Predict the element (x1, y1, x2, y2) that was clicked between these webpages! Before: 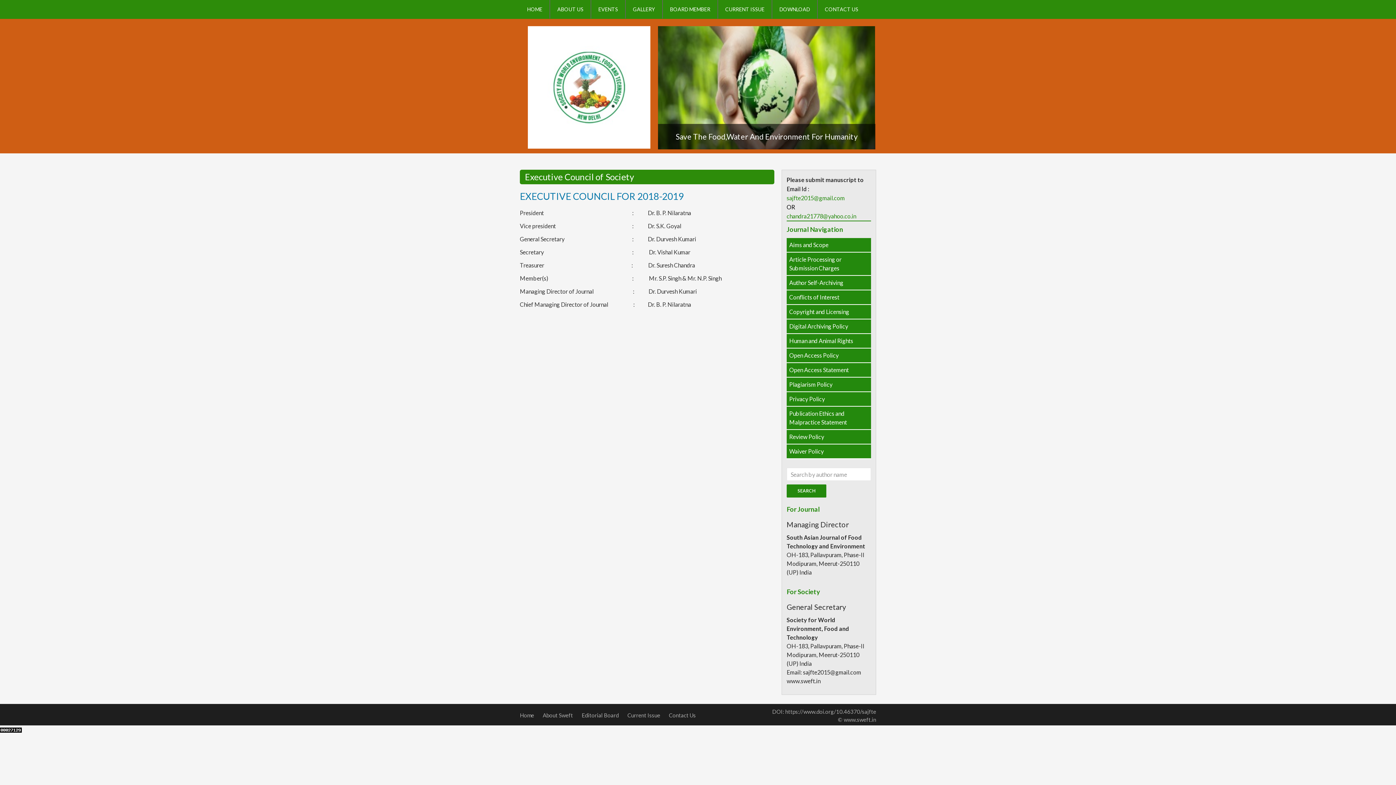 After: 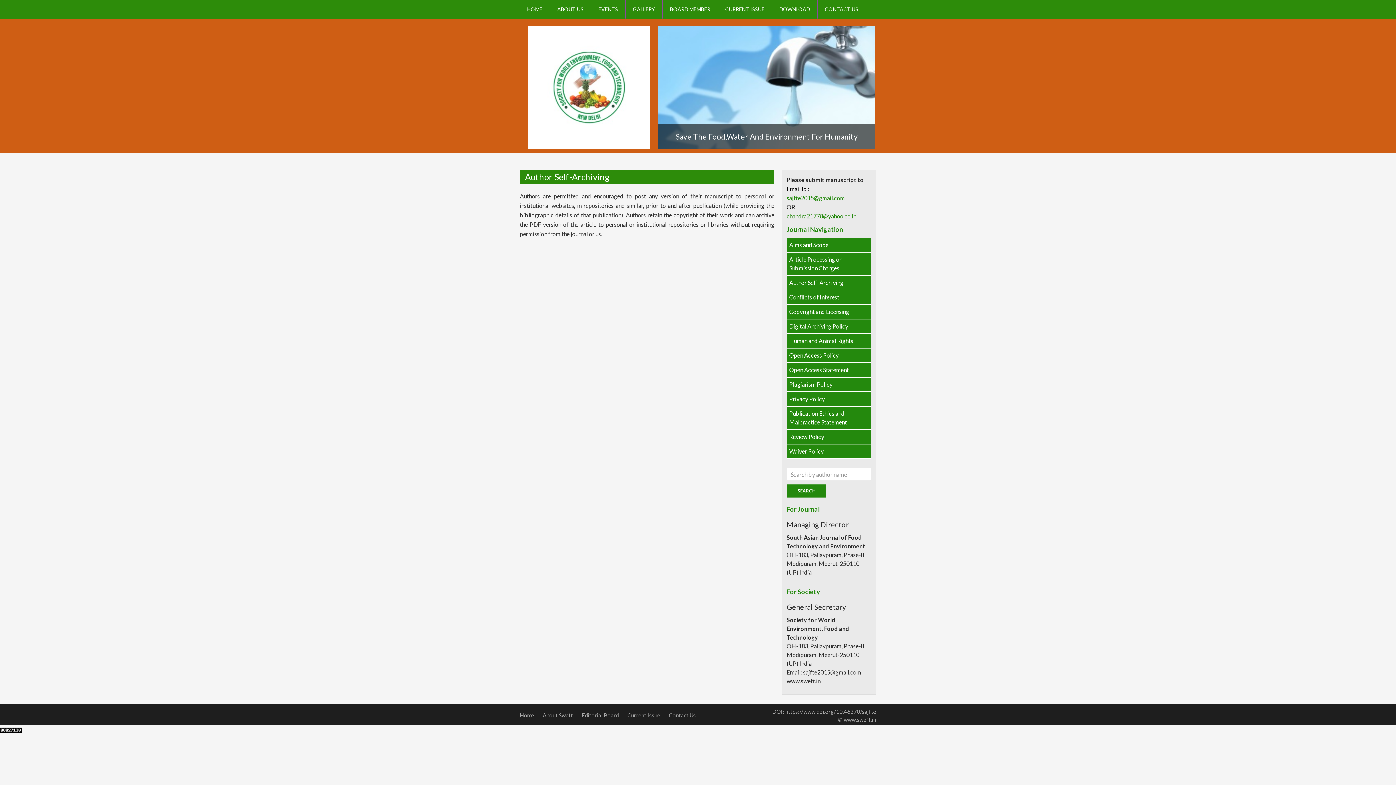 Action: bbox: (789, 279, 843, 286) label: Author Self-Archiving